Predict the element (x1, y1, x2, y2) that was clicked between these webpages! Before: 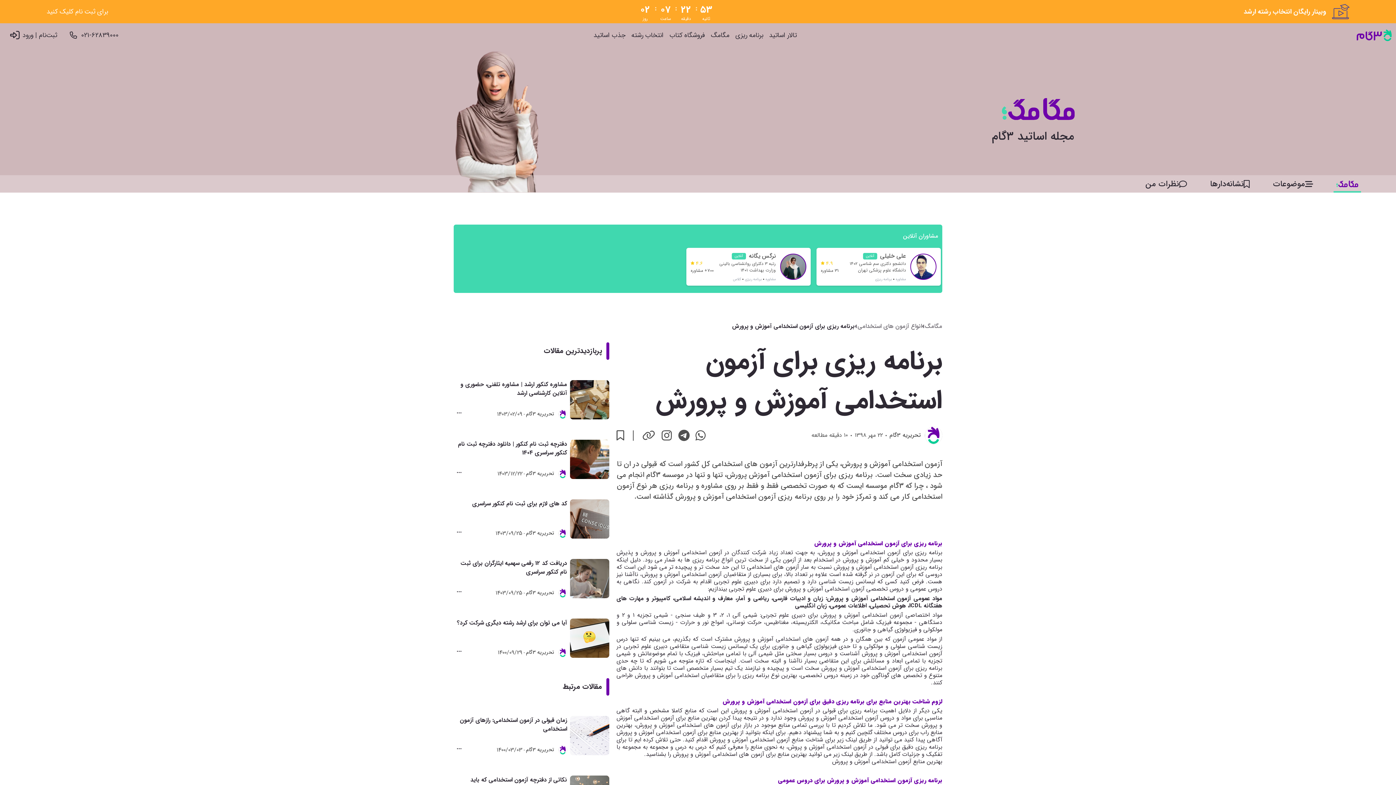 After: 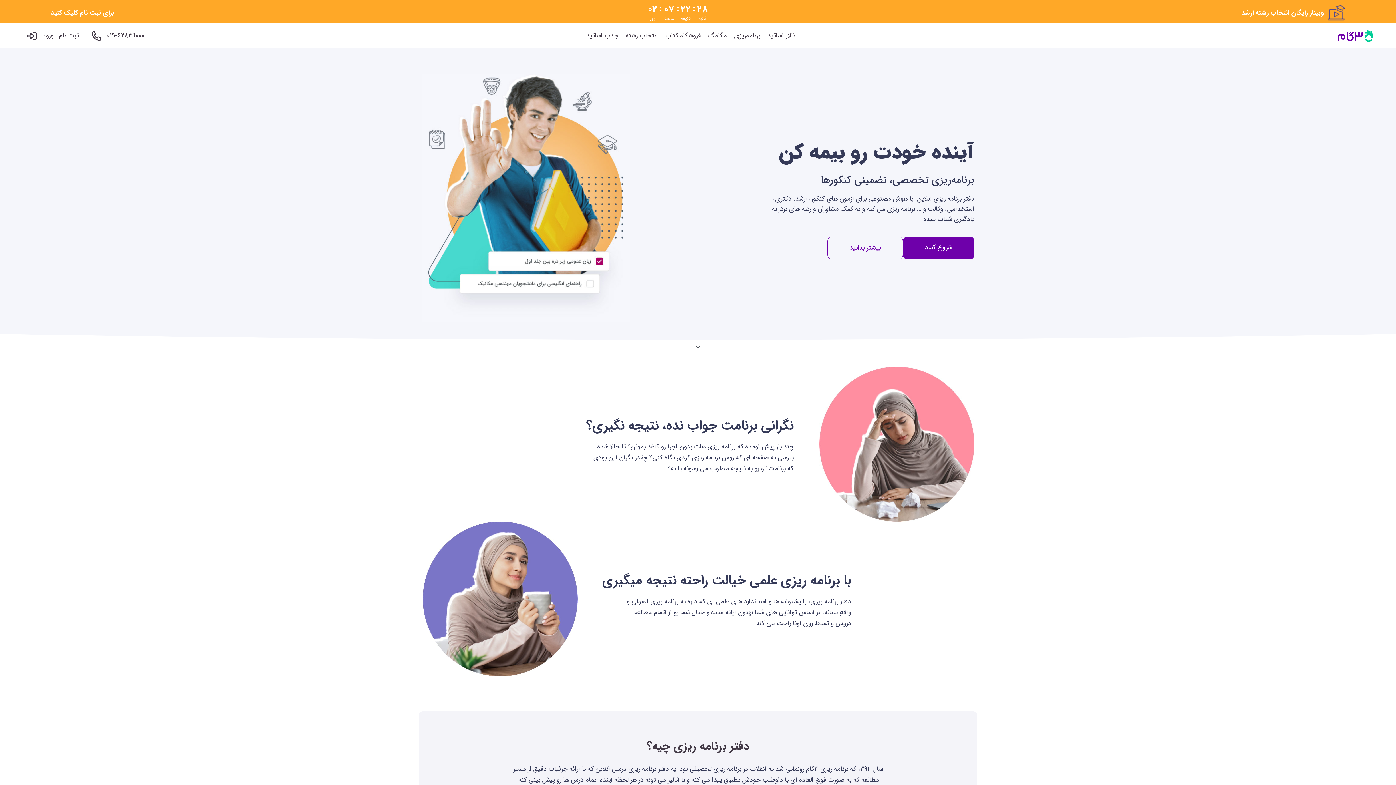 Action: label: برنامه ریزی bbox: (735, 30, 763, 40)